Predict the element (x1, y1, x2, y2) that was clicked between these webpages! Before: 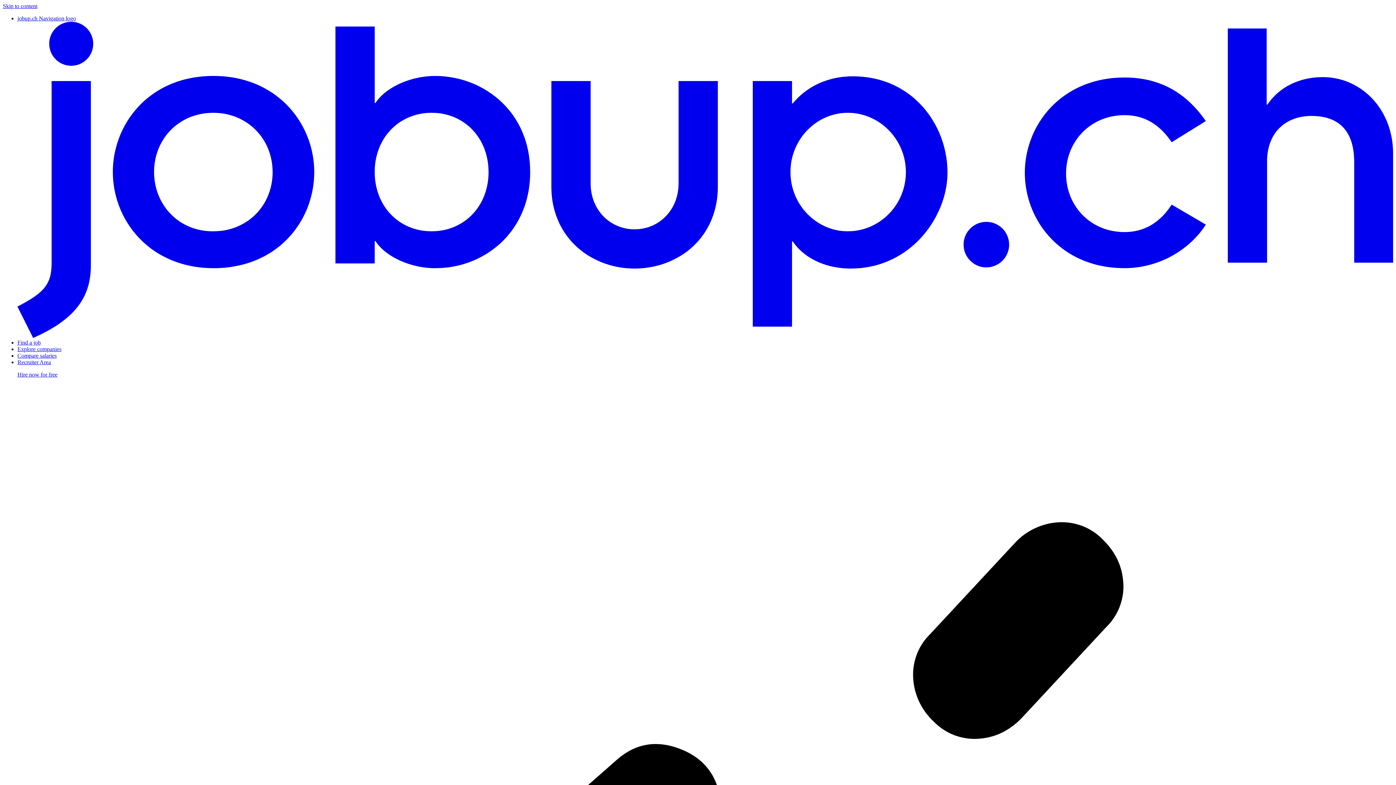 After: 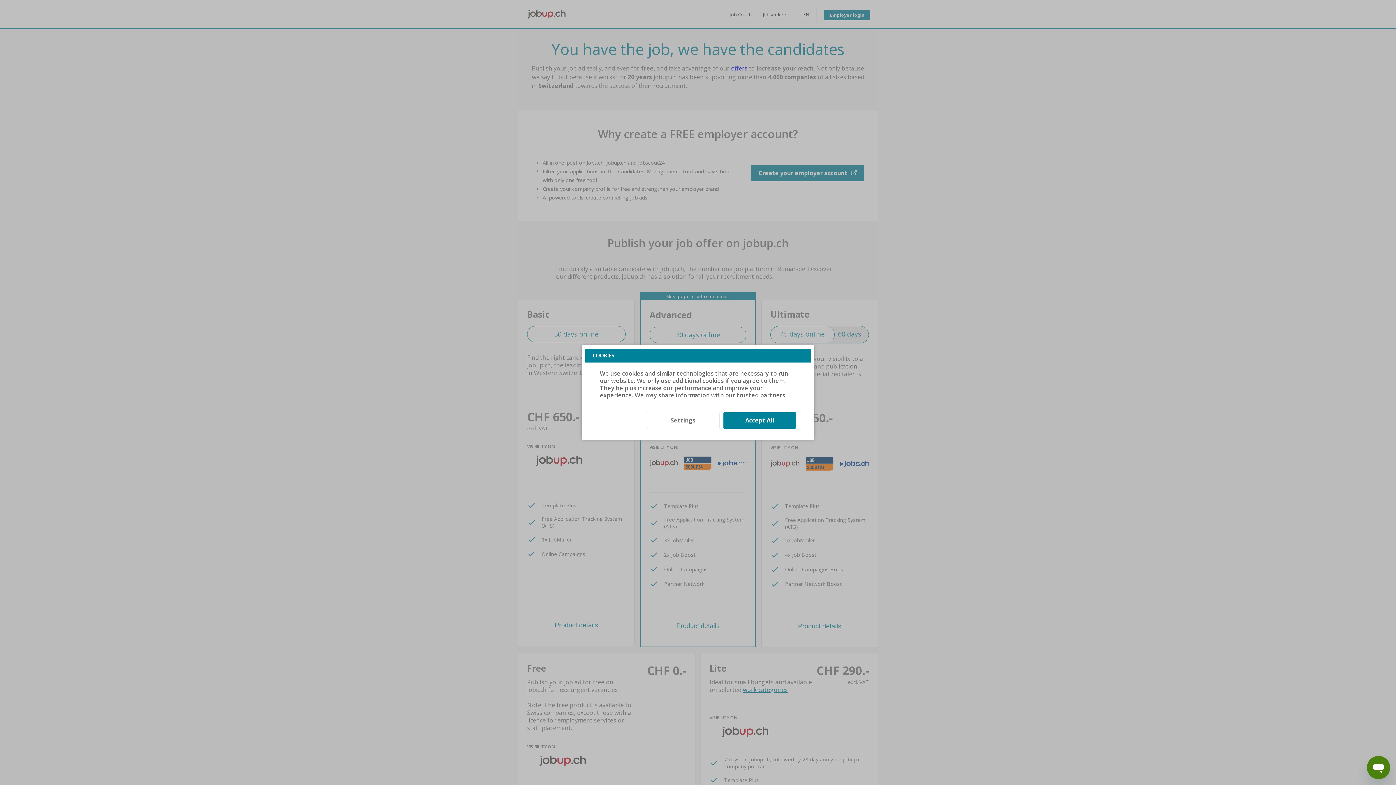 Action: label: Recruiter Area

Hire now for free  bbox: (17, 359, 50, 365)